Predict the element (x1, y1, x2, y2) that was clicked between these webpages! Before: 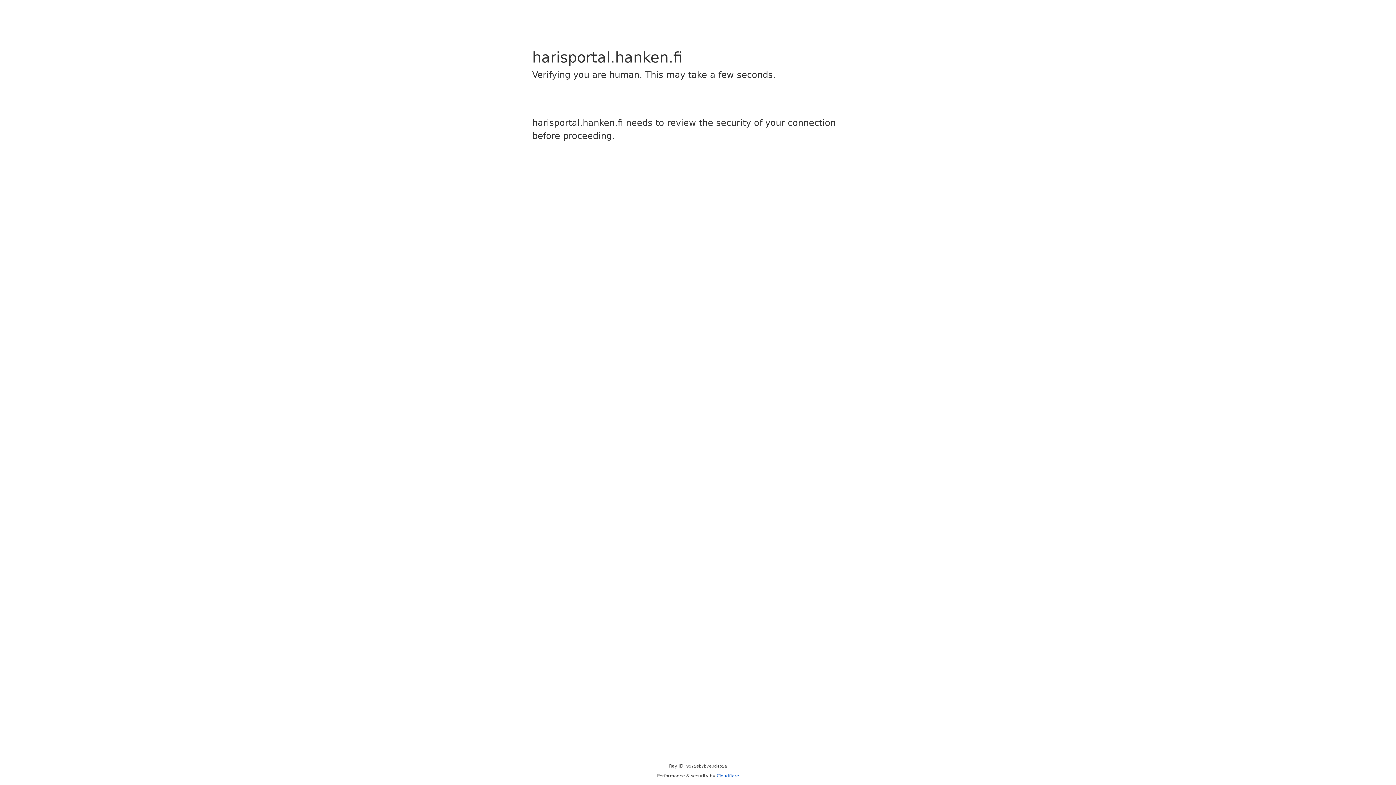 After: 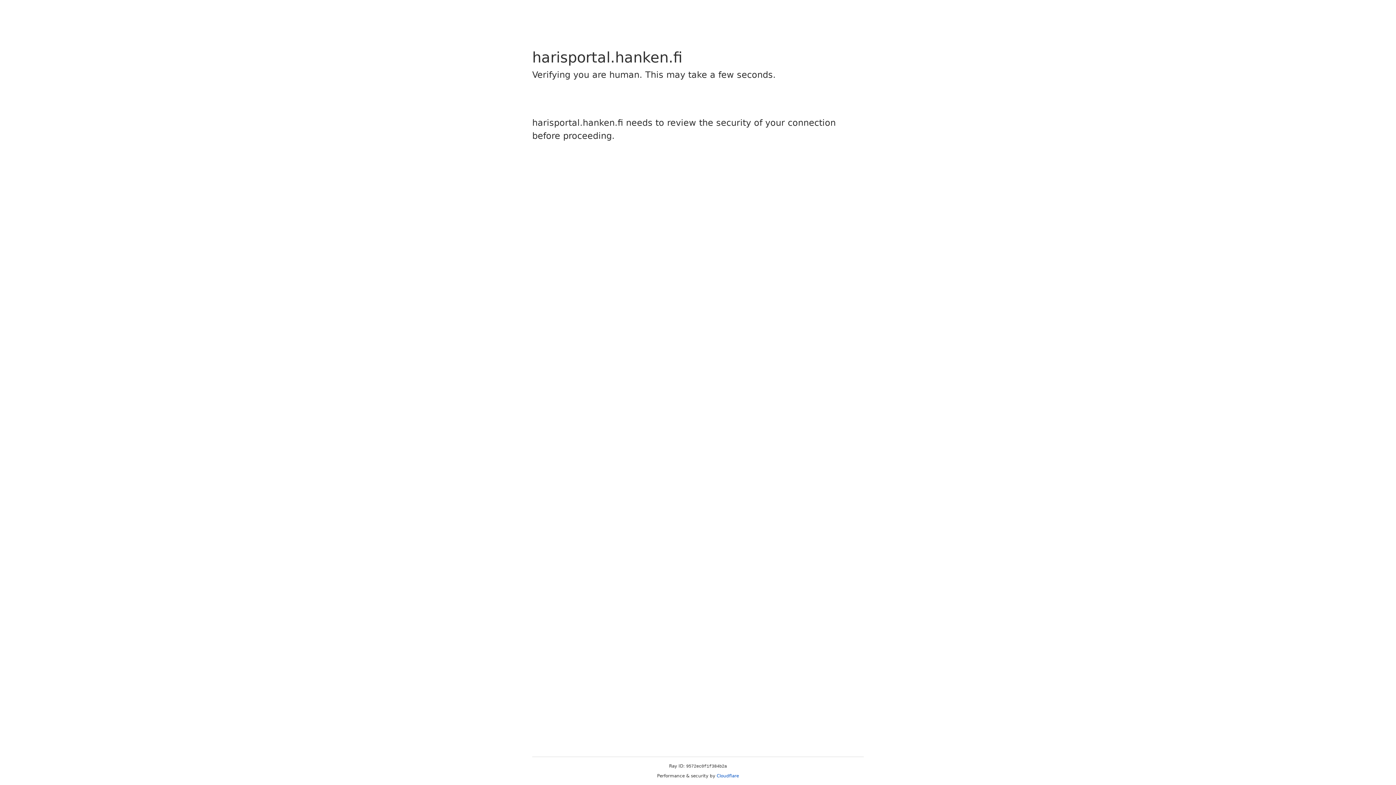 Action: bbox: (716, 773, 739, 778) label: Cloudflare